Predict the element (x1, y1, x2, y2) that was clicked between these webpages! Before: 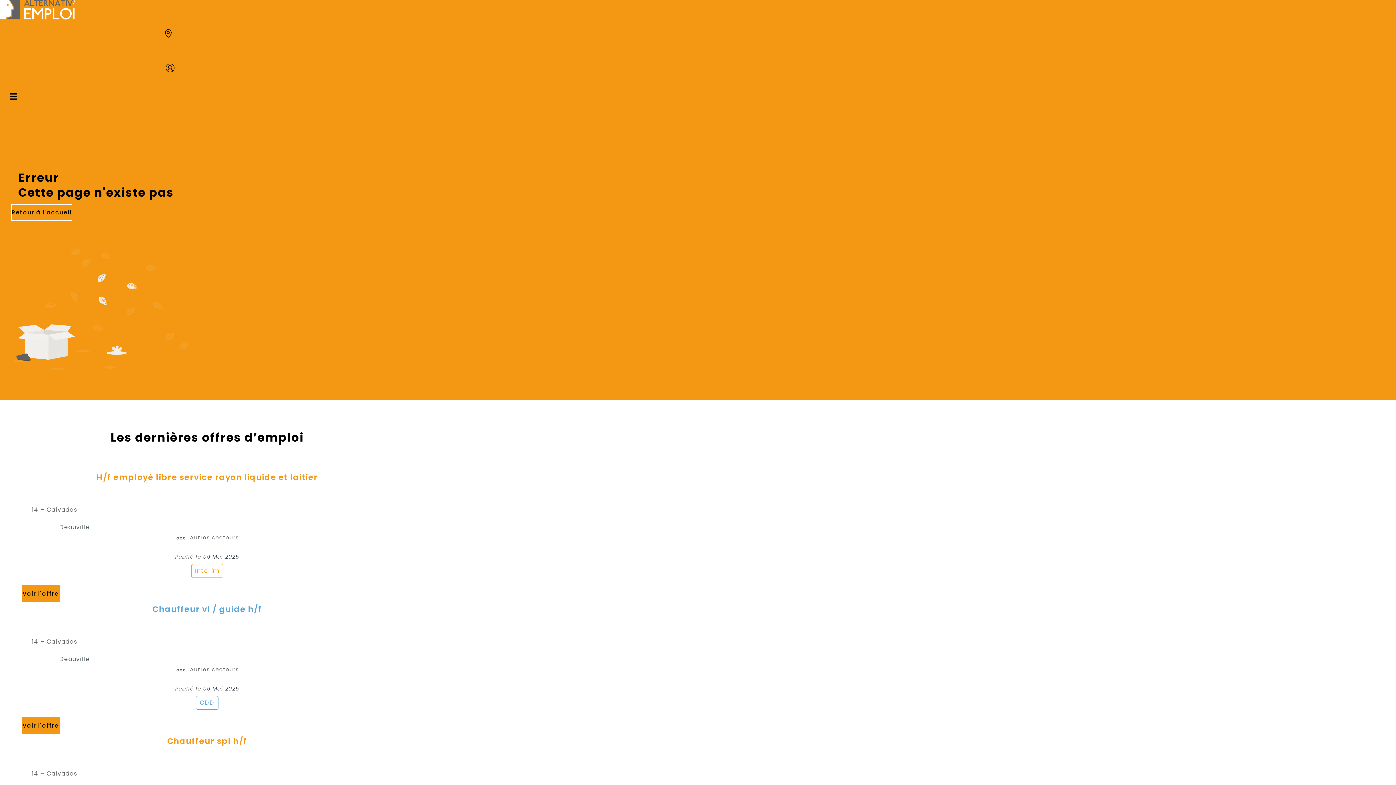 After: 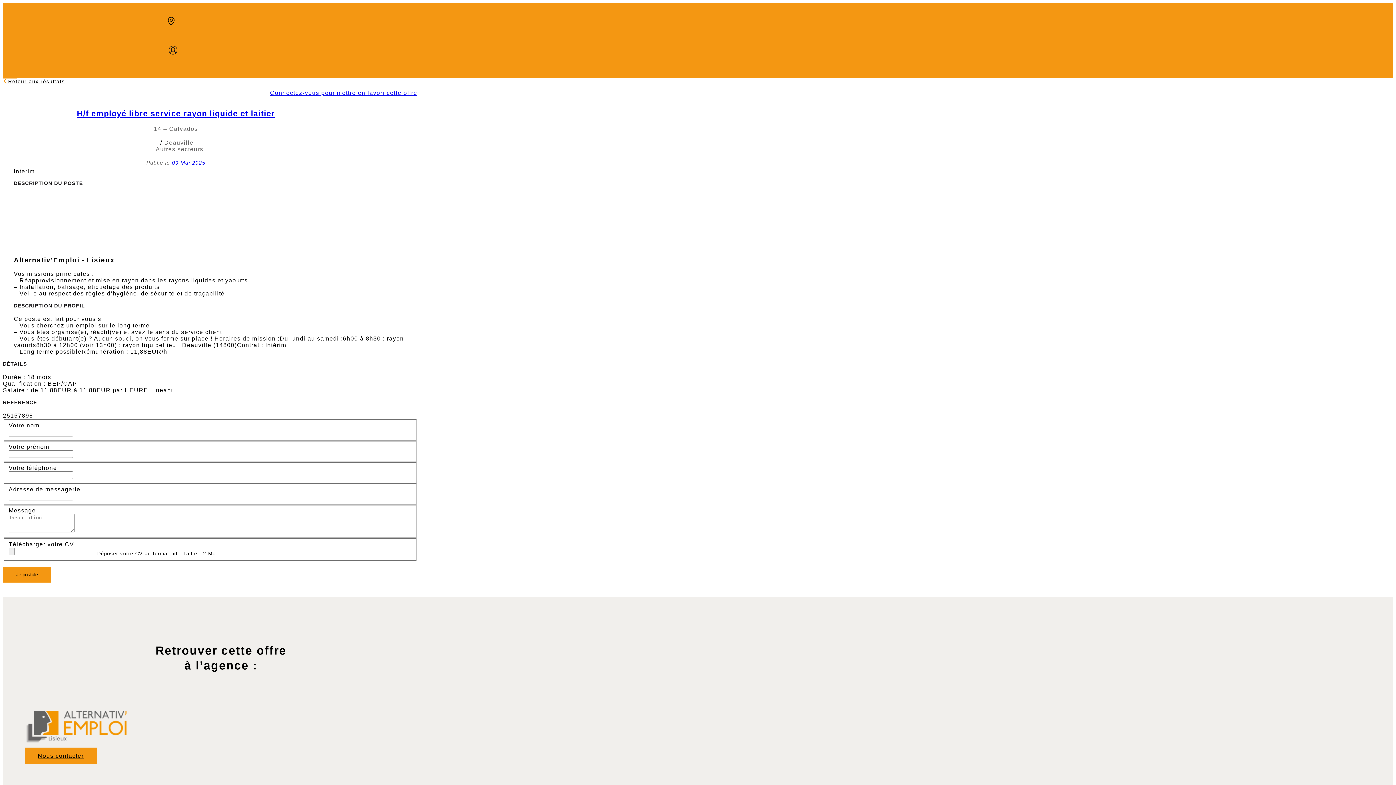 Action: label: H/f employé libre service rayon liquide et laitier bbox: (96, 472, 318, 483)